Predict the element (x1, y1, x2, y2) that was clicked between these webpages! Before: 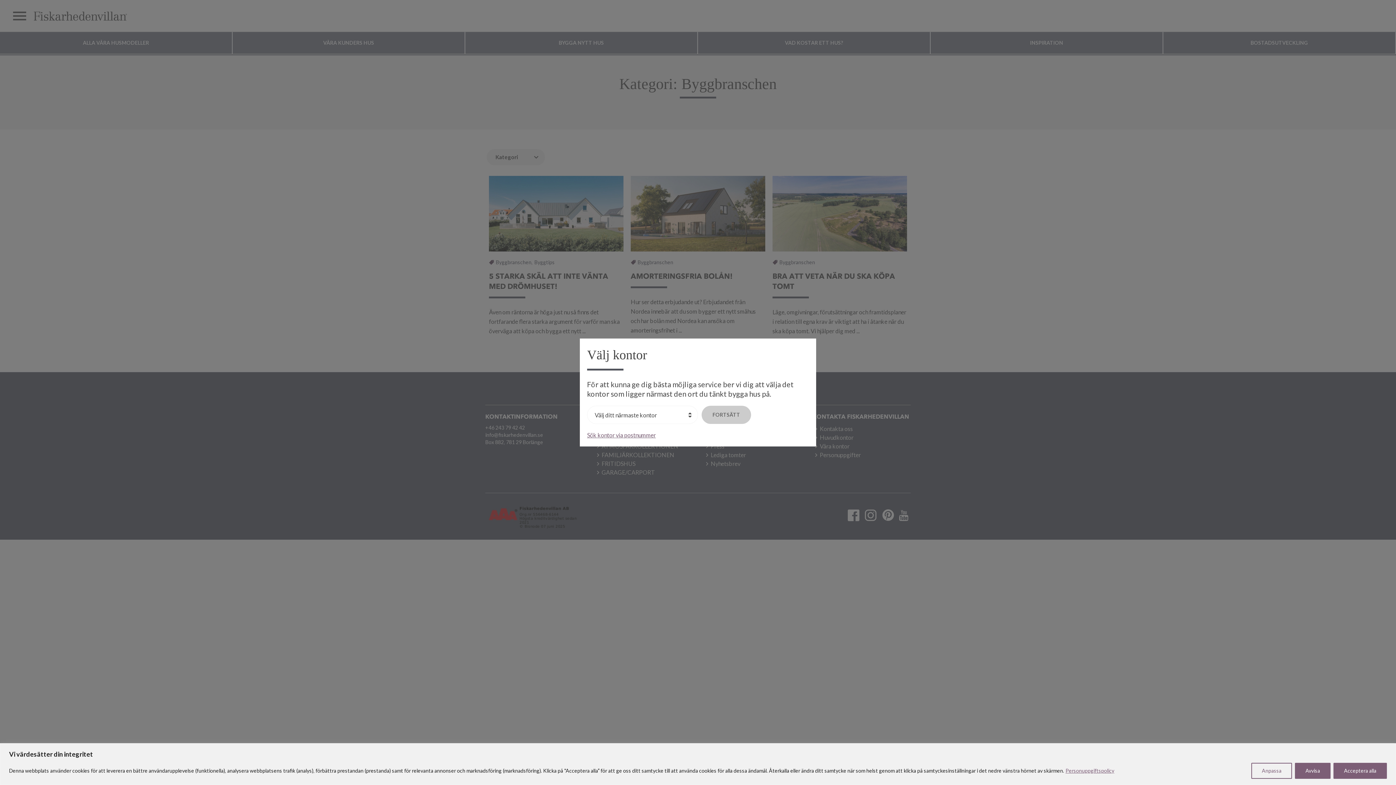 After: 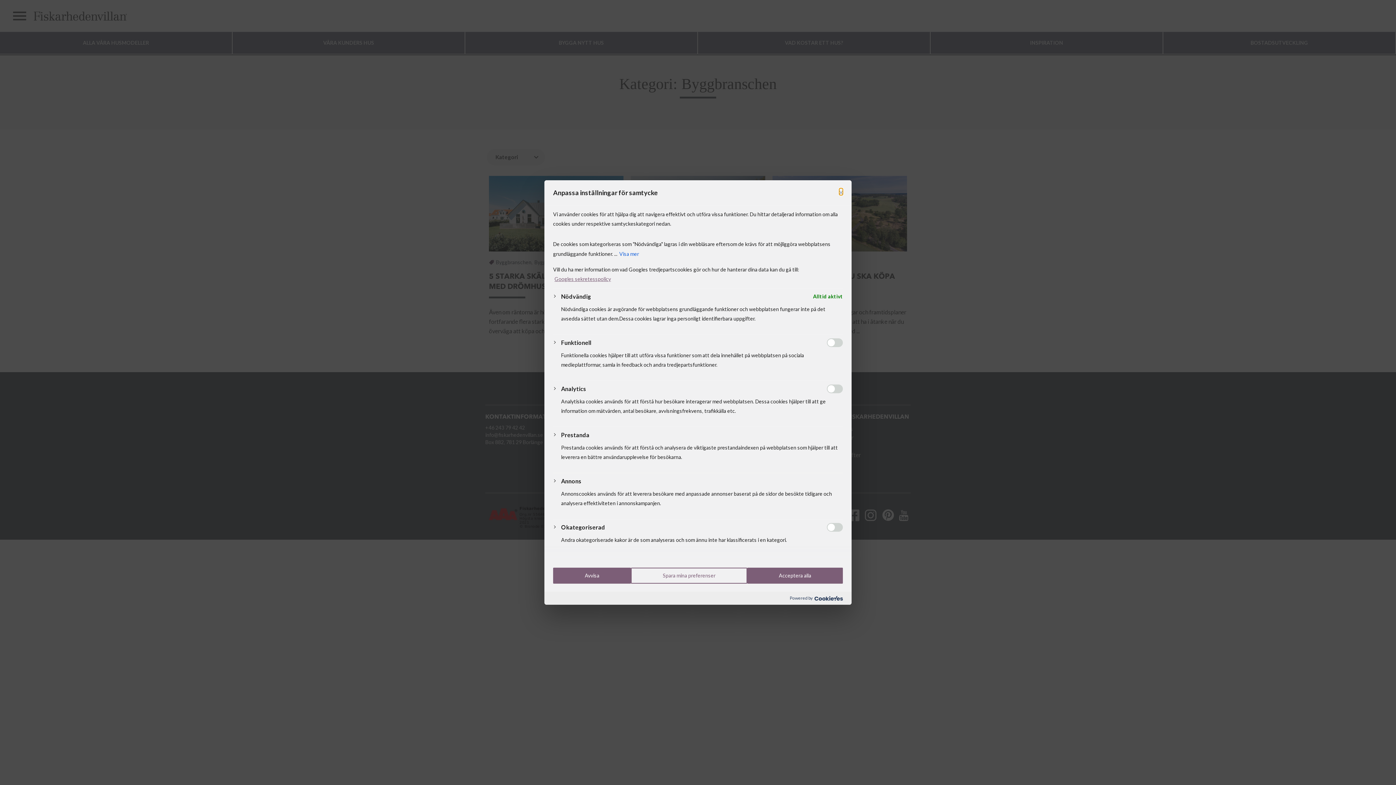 Action: label: Anpassa bbox: (1251, 763, 1292, 779)